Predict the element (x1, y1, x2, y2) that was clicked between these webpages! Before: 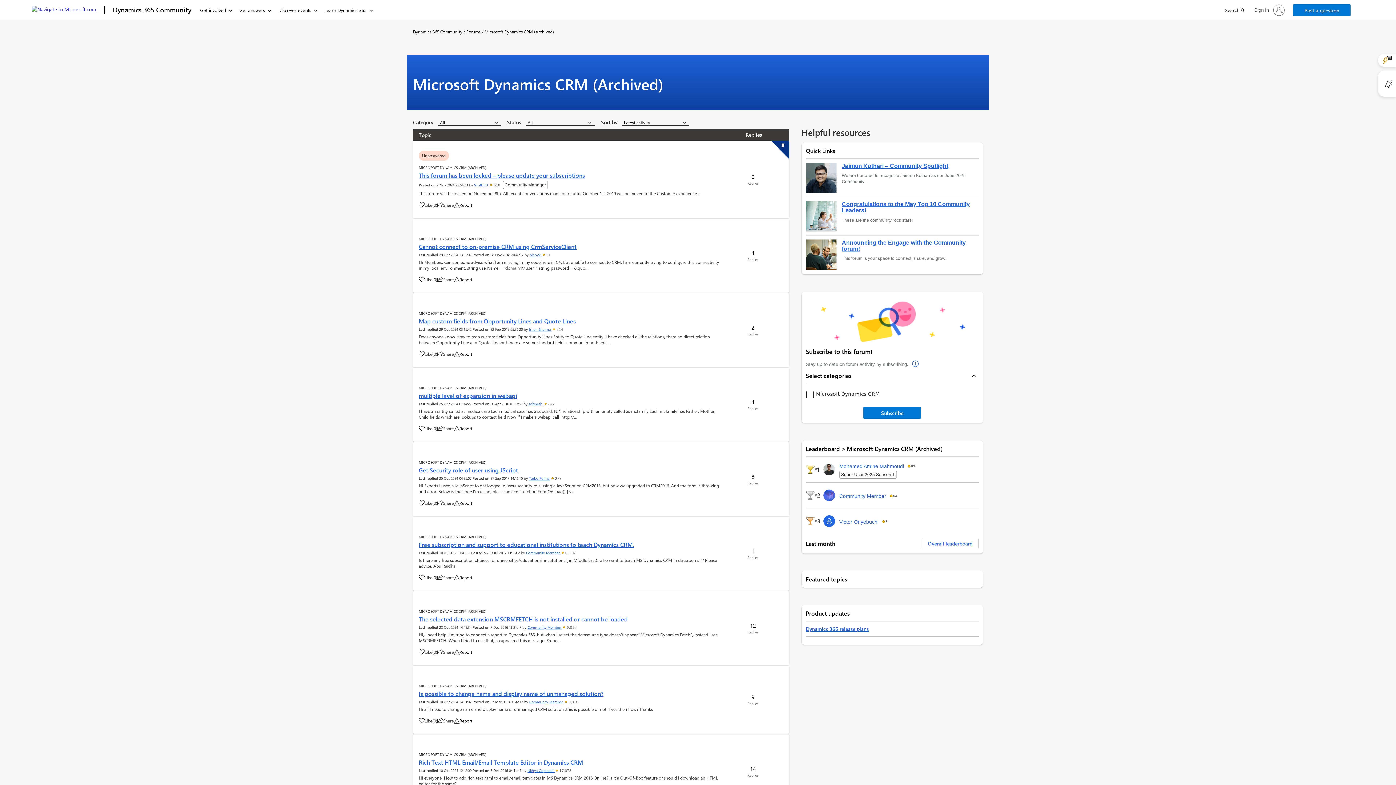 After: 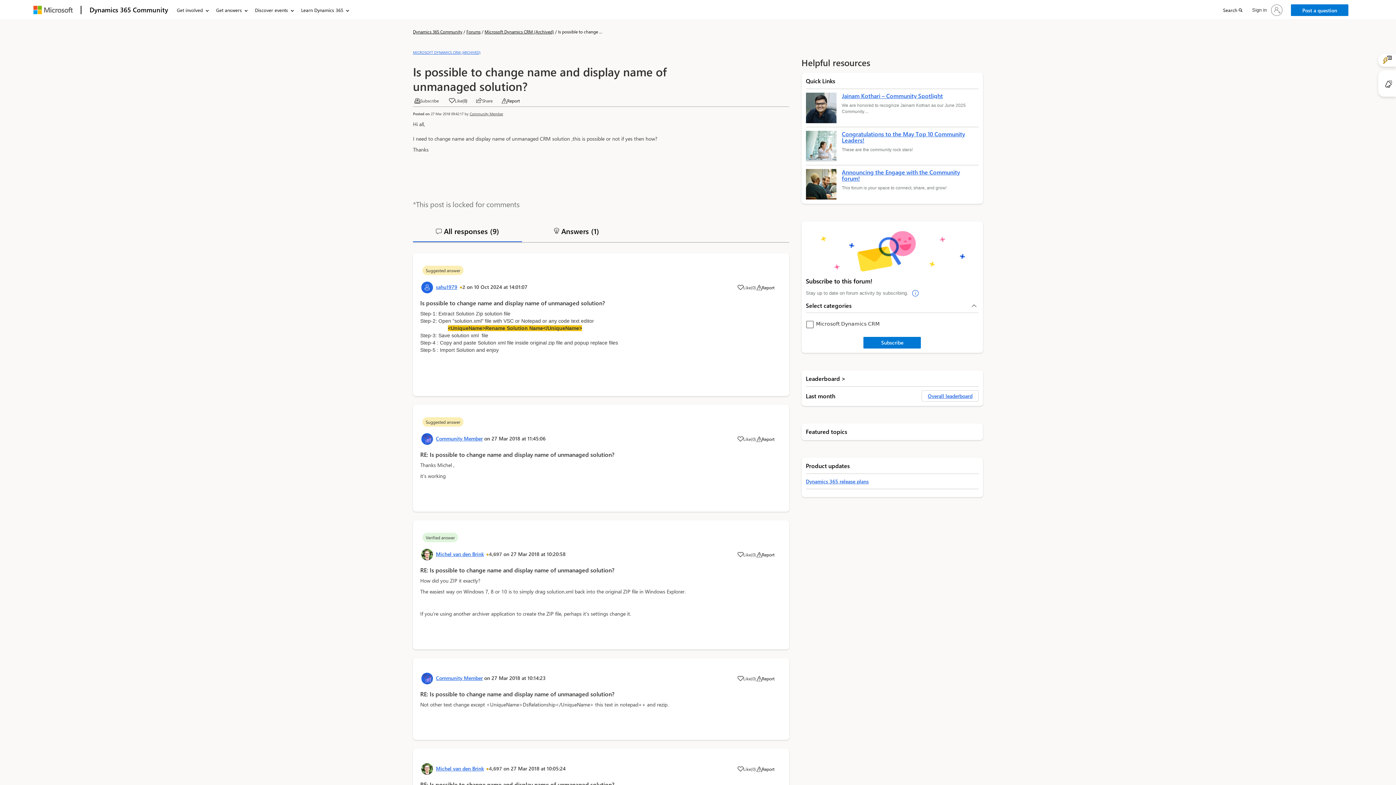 Action: bbox: (418, 690, 603, 698) label: Is possible to change name and display name of unmanaged solution?